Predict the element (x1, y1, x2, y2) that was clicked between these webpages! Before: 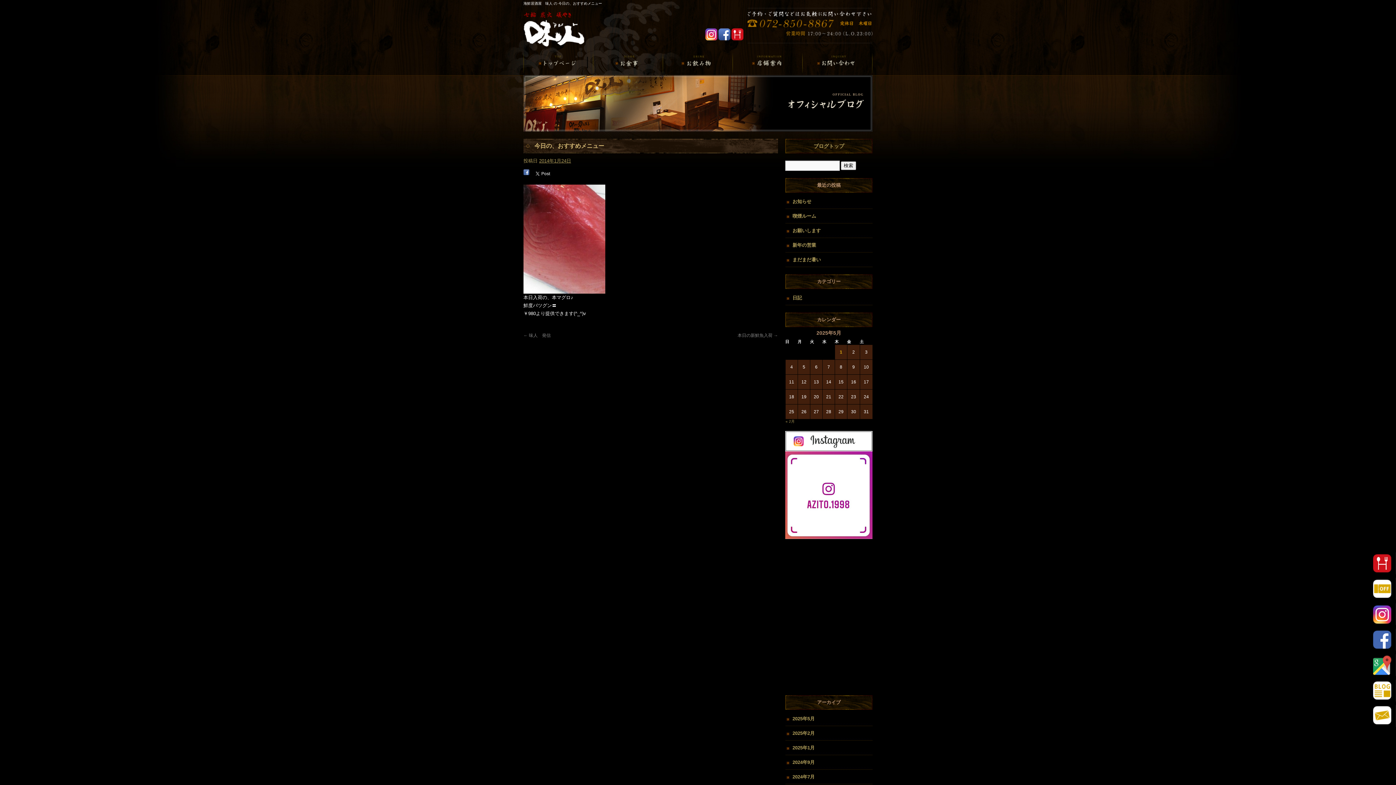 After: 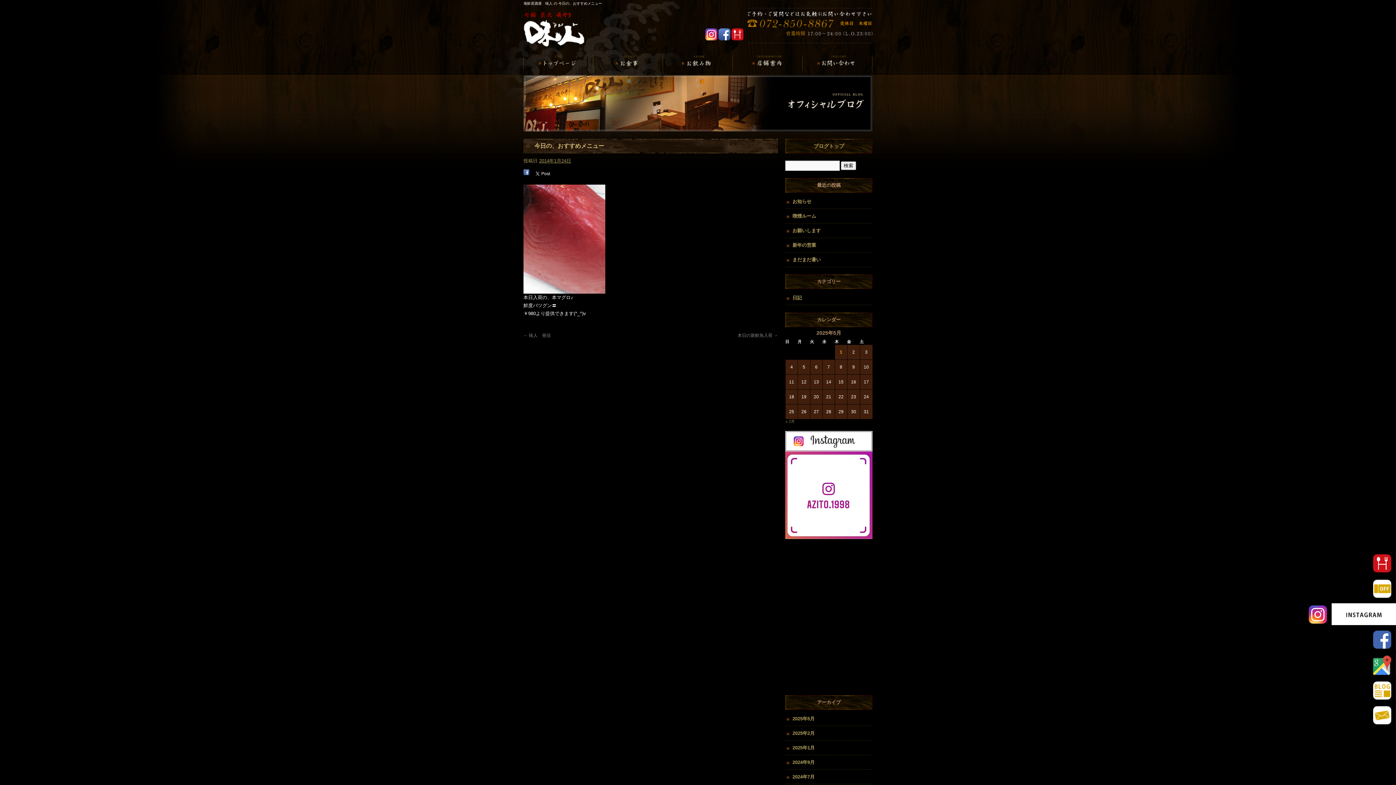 Action: bbox: (1373, 603, 1396, 625)